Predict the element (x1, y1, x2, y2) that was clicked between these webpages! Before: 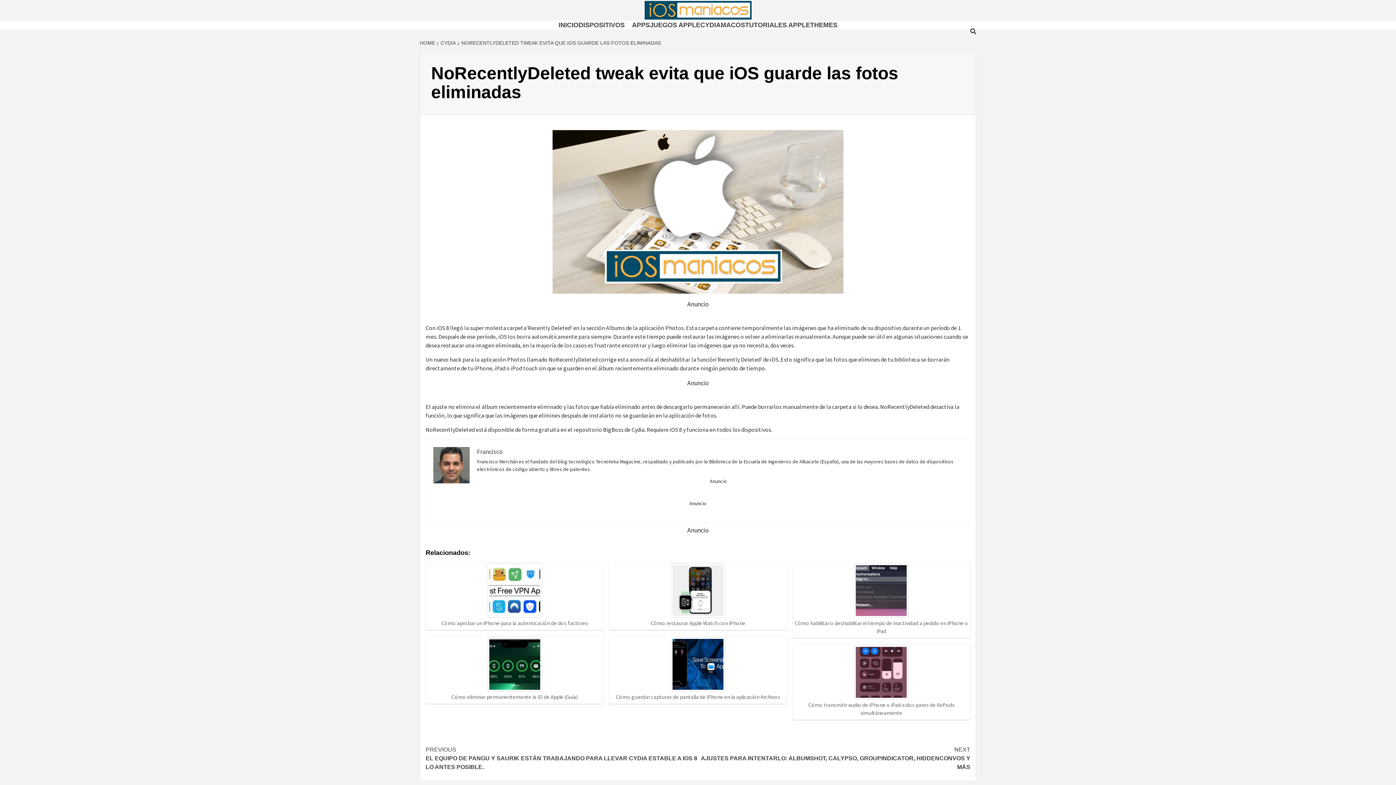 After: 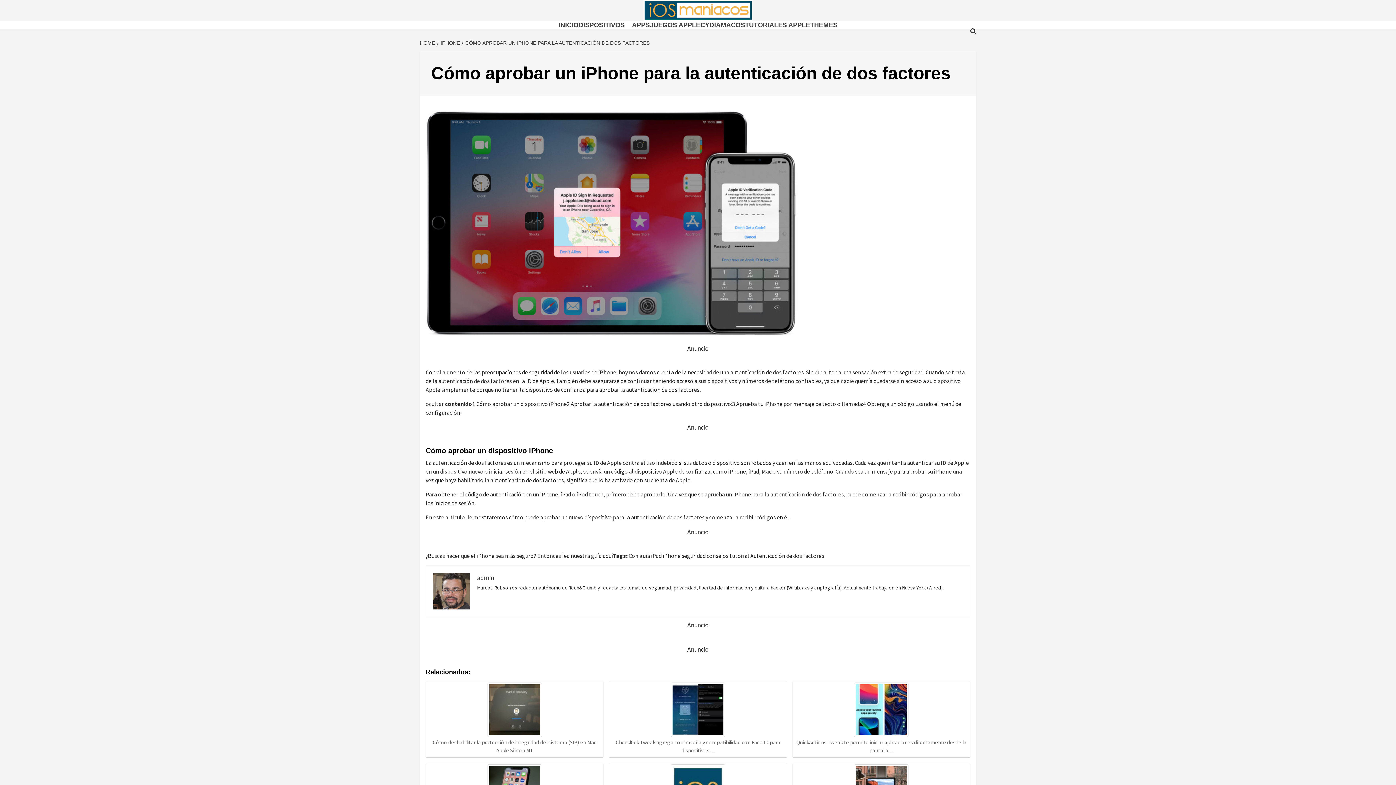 Action: label: Cómo aprobar un iPhone para la autenticación de dos factores bbox: (427, 563, 602, 627)